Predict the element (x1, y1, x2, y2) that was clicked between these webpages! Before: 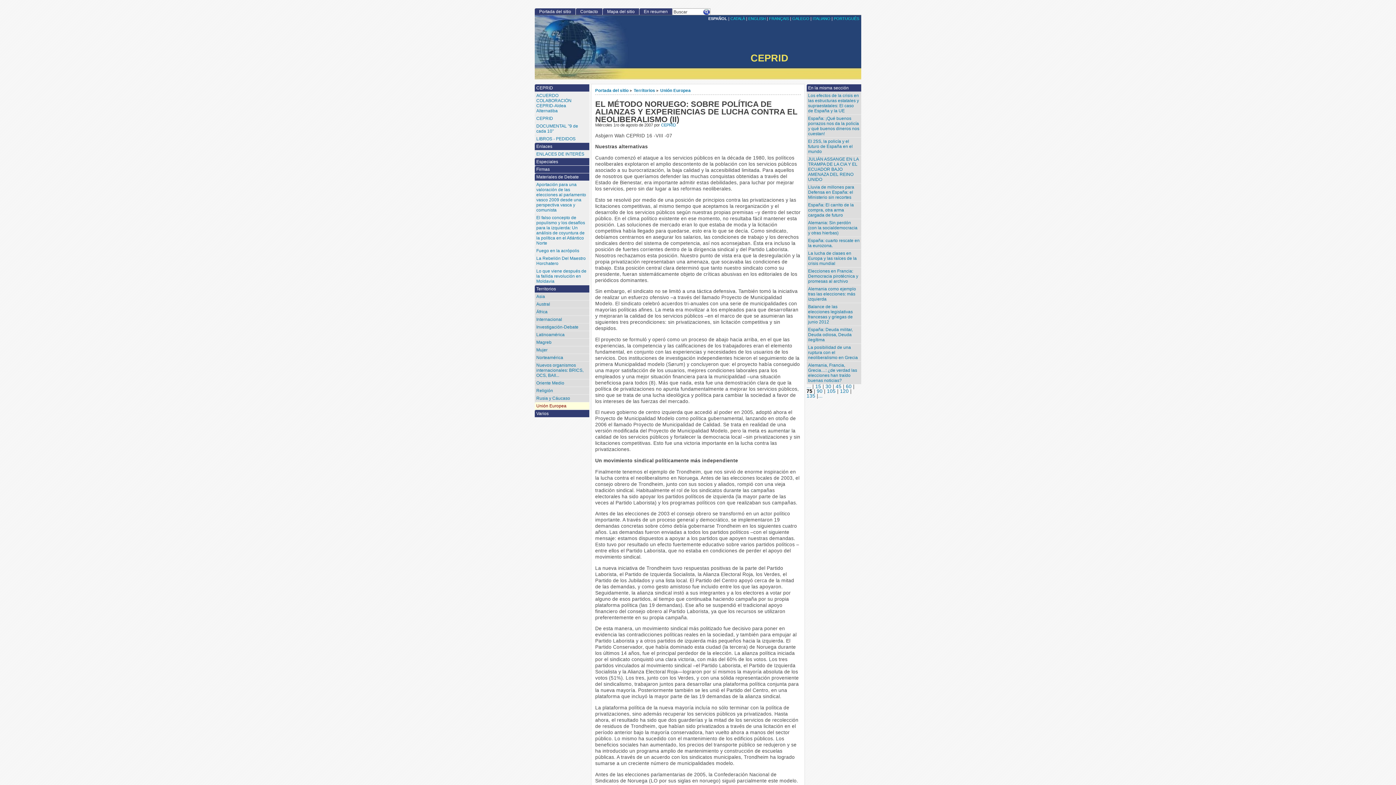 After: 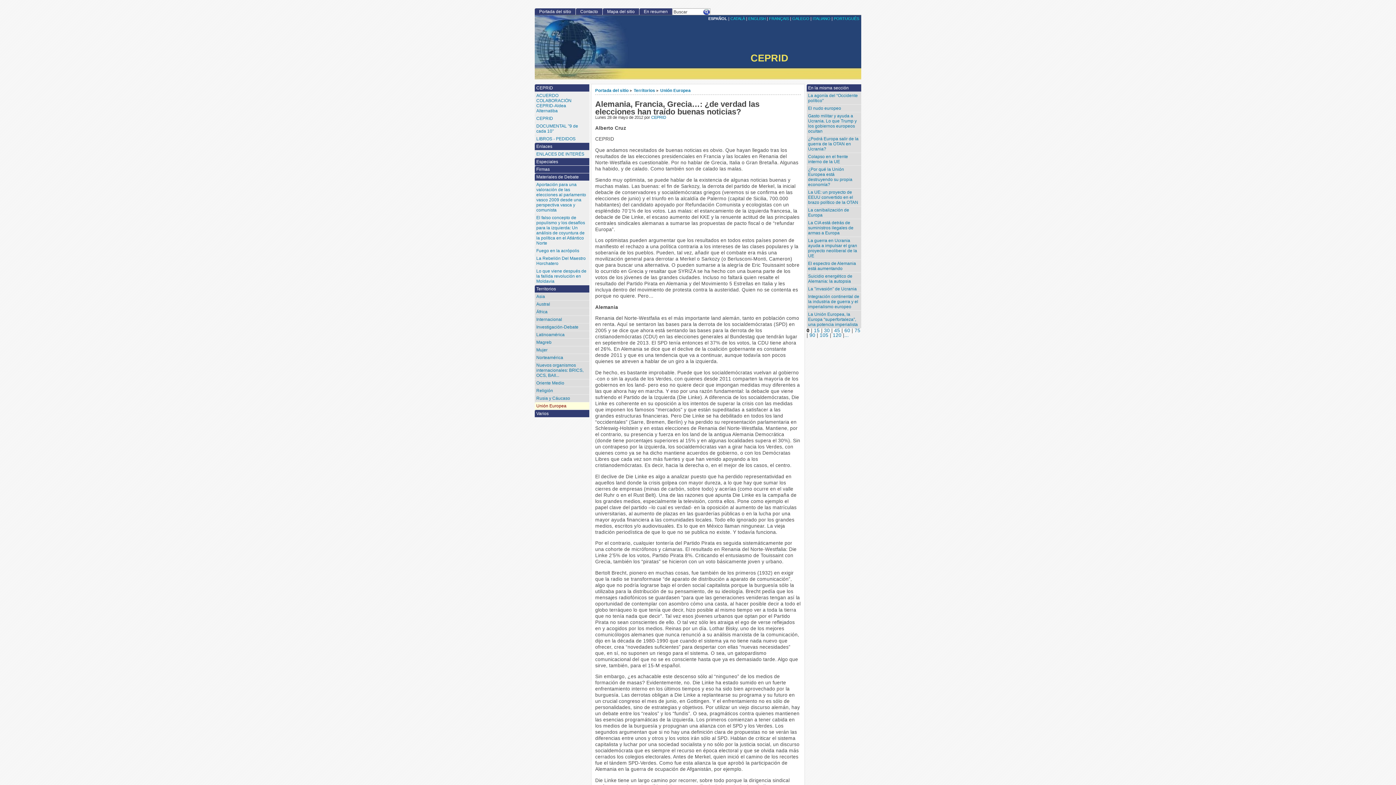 Action: label: Alemania, Francia, Grecia…: ¿de verdad las elecciones han traído buenas noticias? bbox: (806, 361, 861, 384)